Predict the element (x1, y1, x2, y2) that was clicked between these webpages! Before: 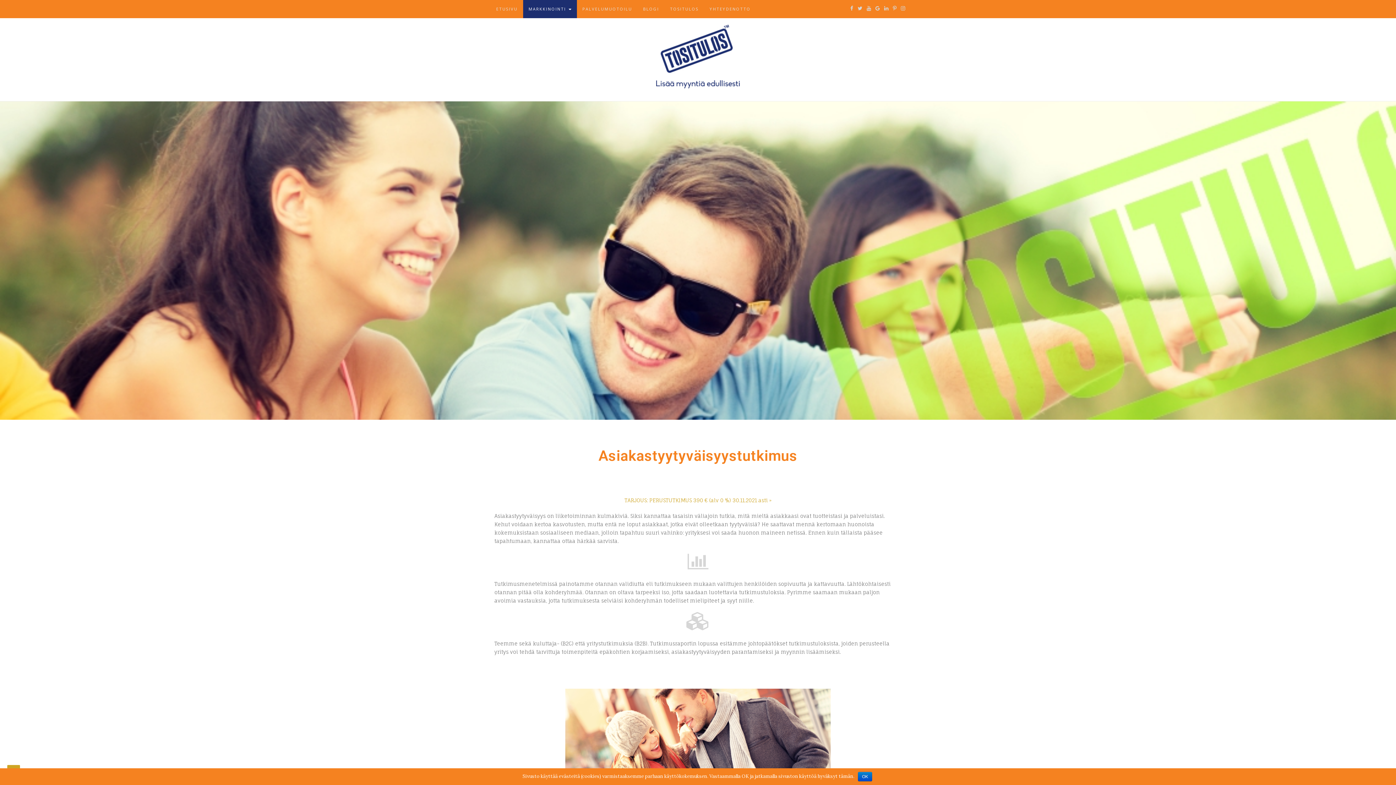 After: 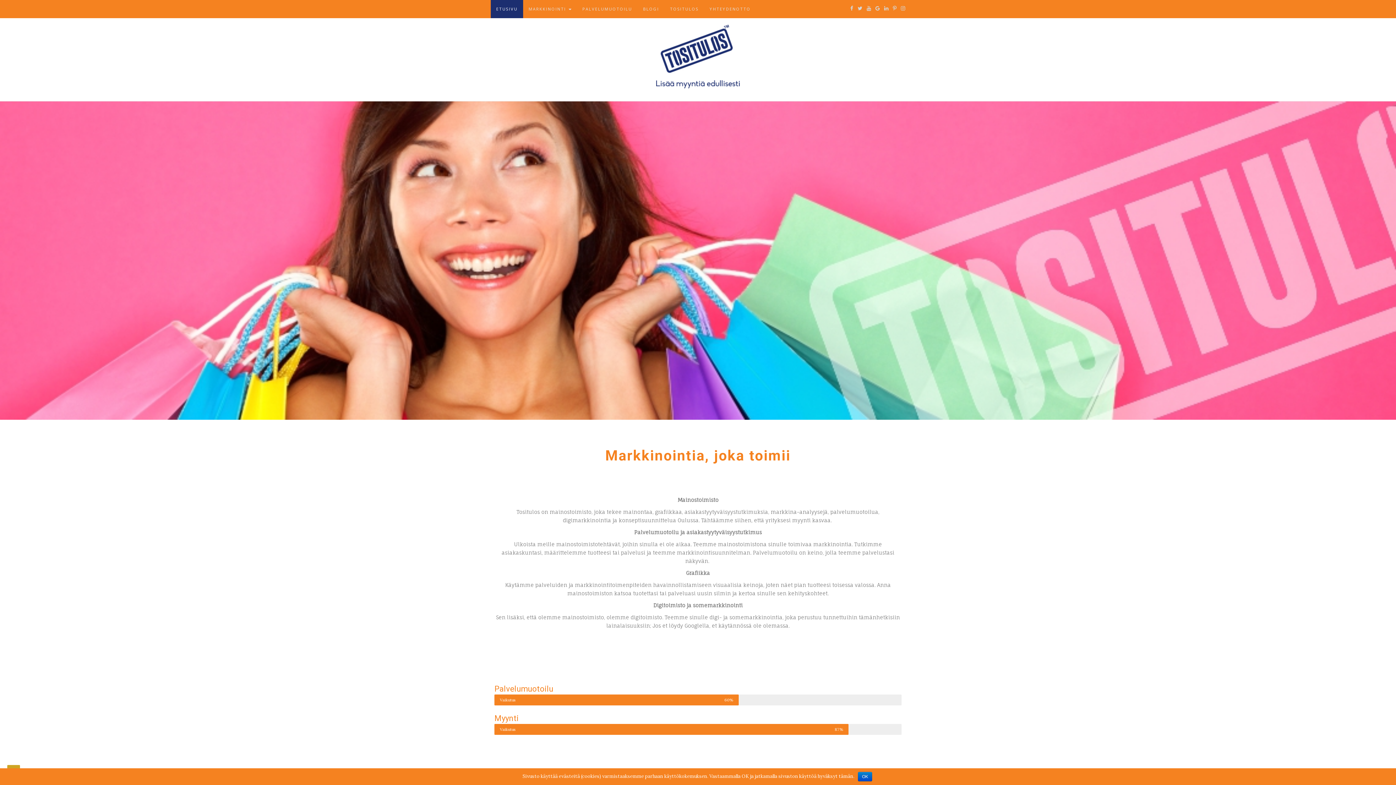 Action: bbox: (490, 0, 523, 18) label: ETUSIVU